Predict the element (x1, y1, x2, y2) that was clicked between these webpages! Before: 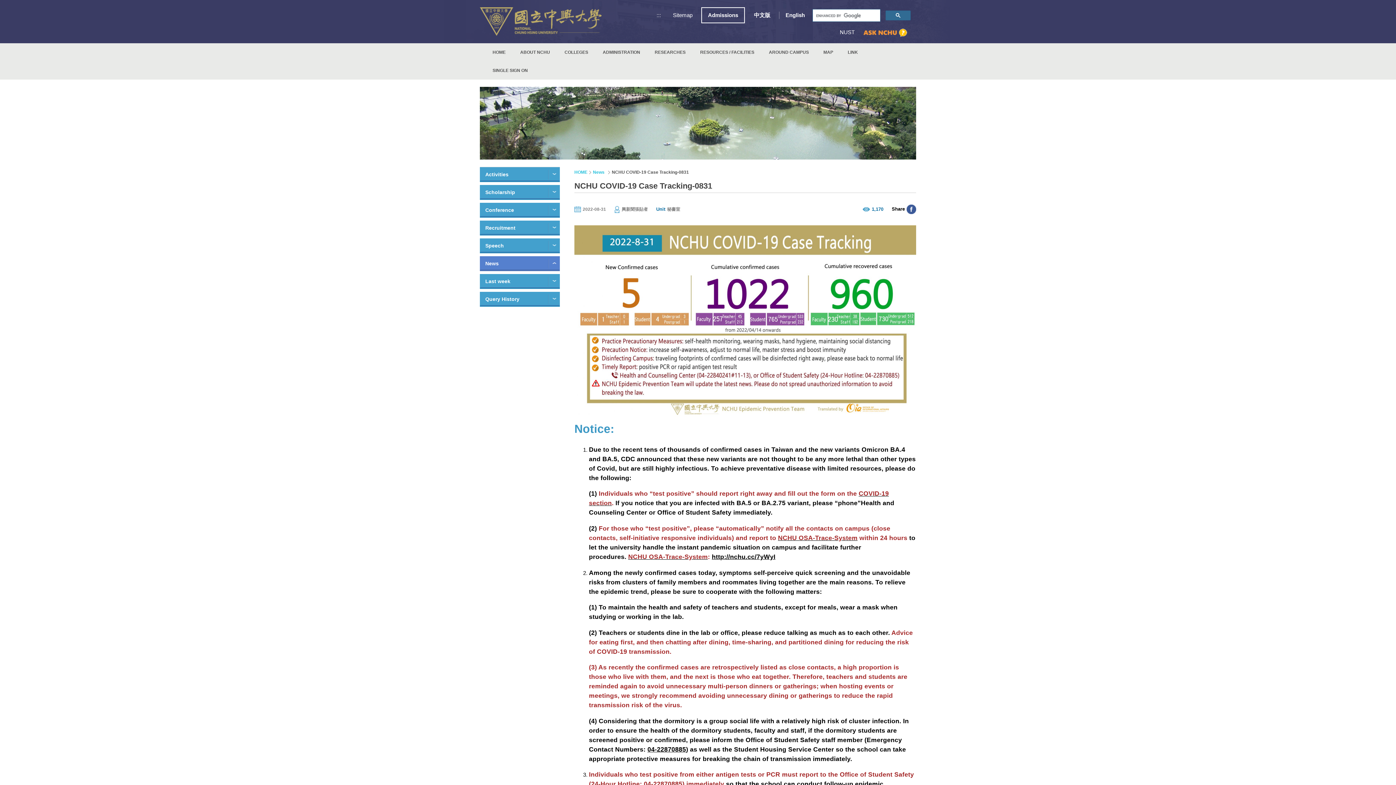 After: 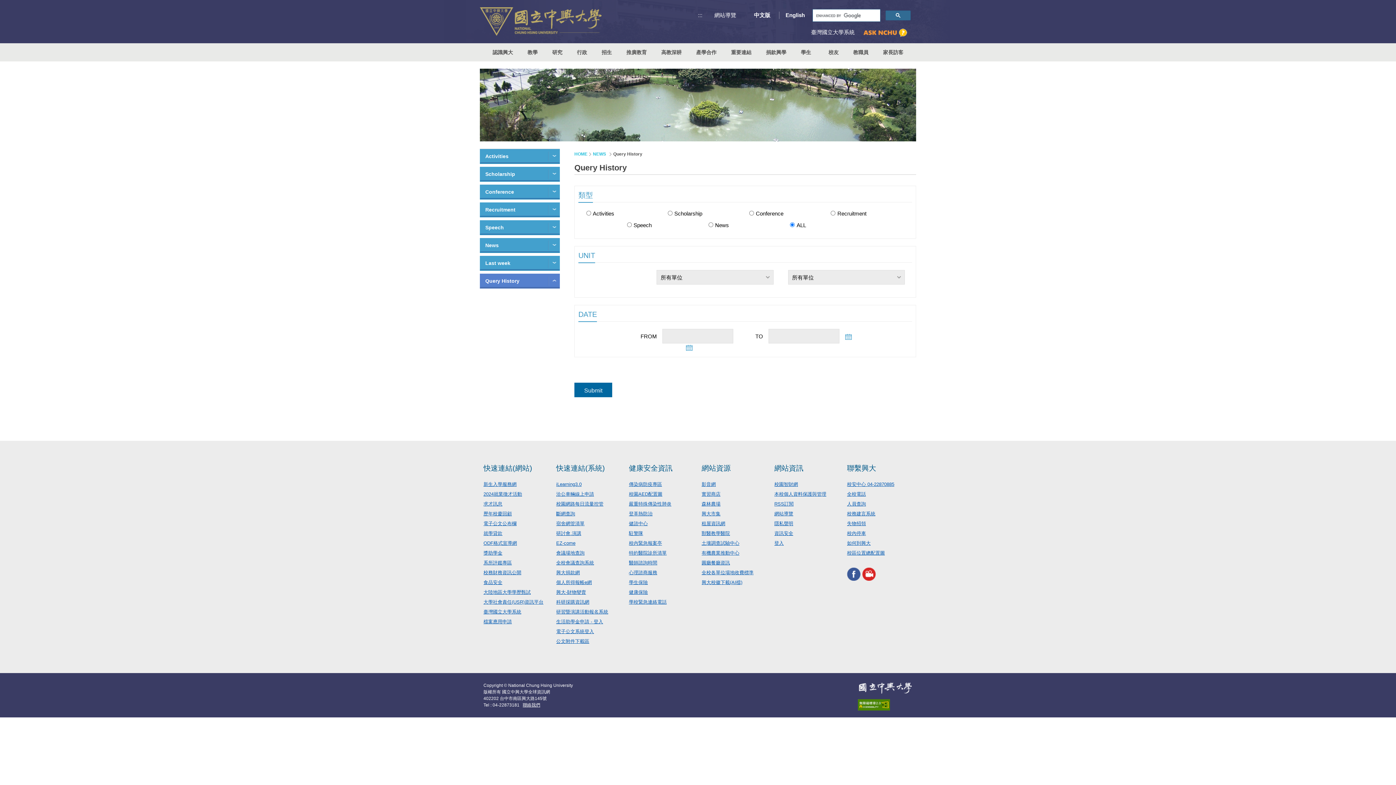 Action: bbox: (480, 292, 560, 306) label: Query History